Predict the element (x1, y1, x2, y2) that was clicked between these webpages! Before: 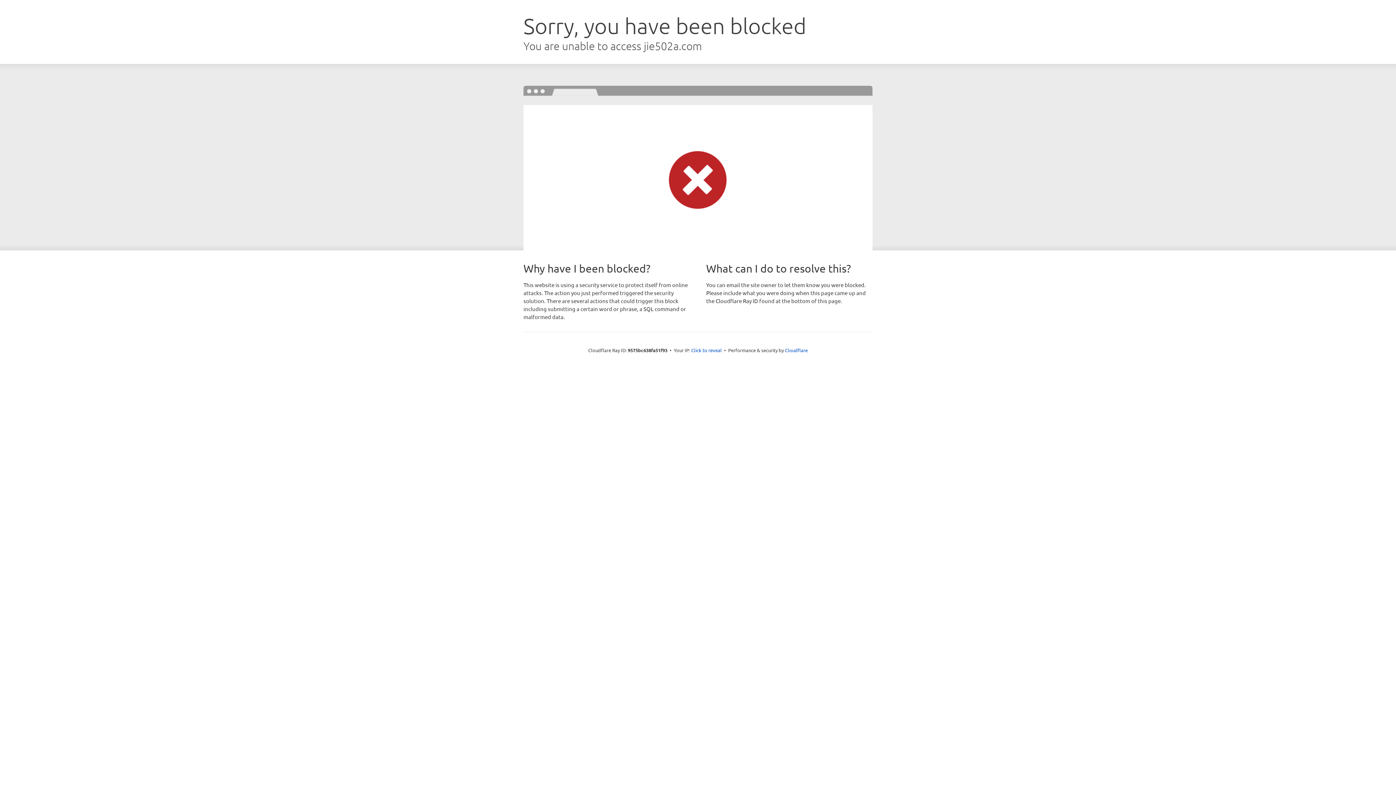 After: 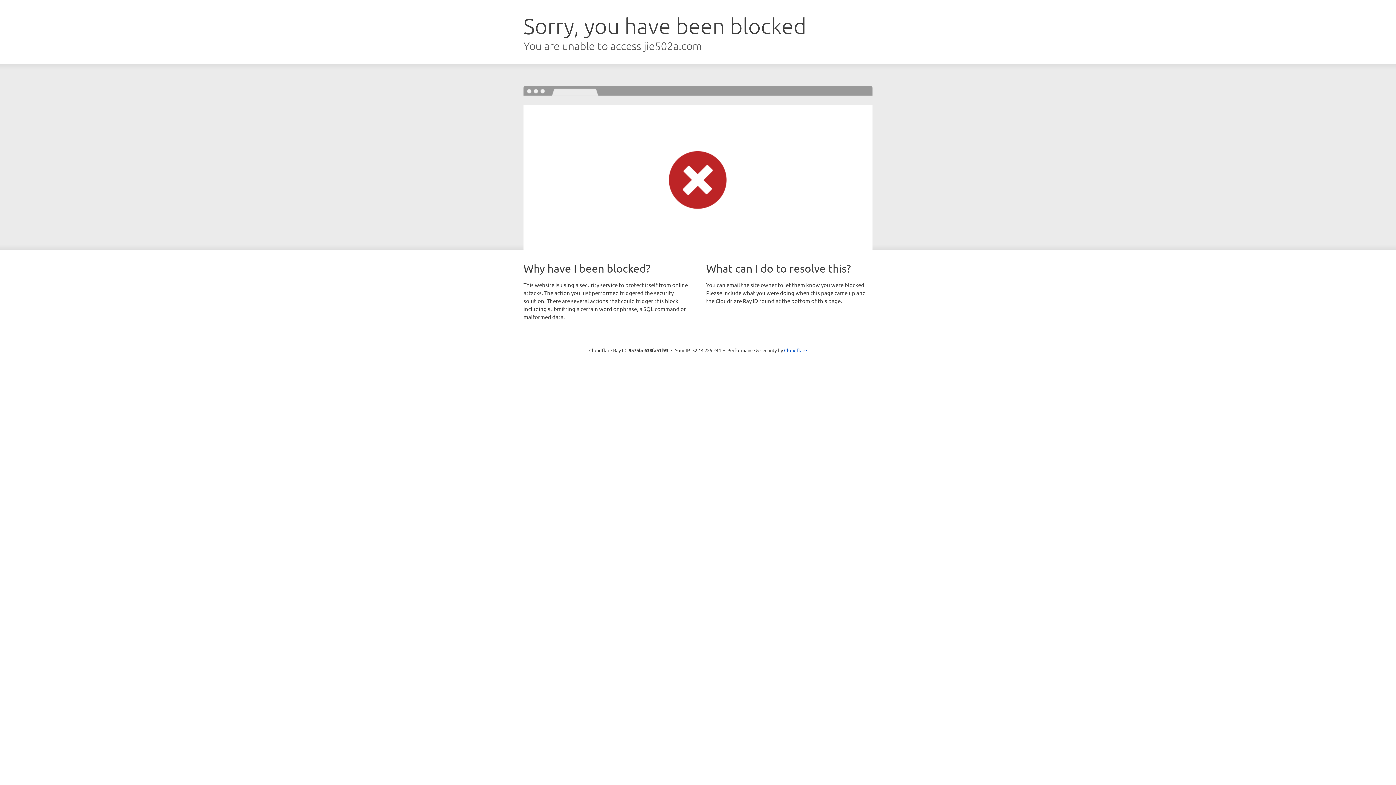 Action: label: Click to reveal bbox: (691, 346, 722, 353)